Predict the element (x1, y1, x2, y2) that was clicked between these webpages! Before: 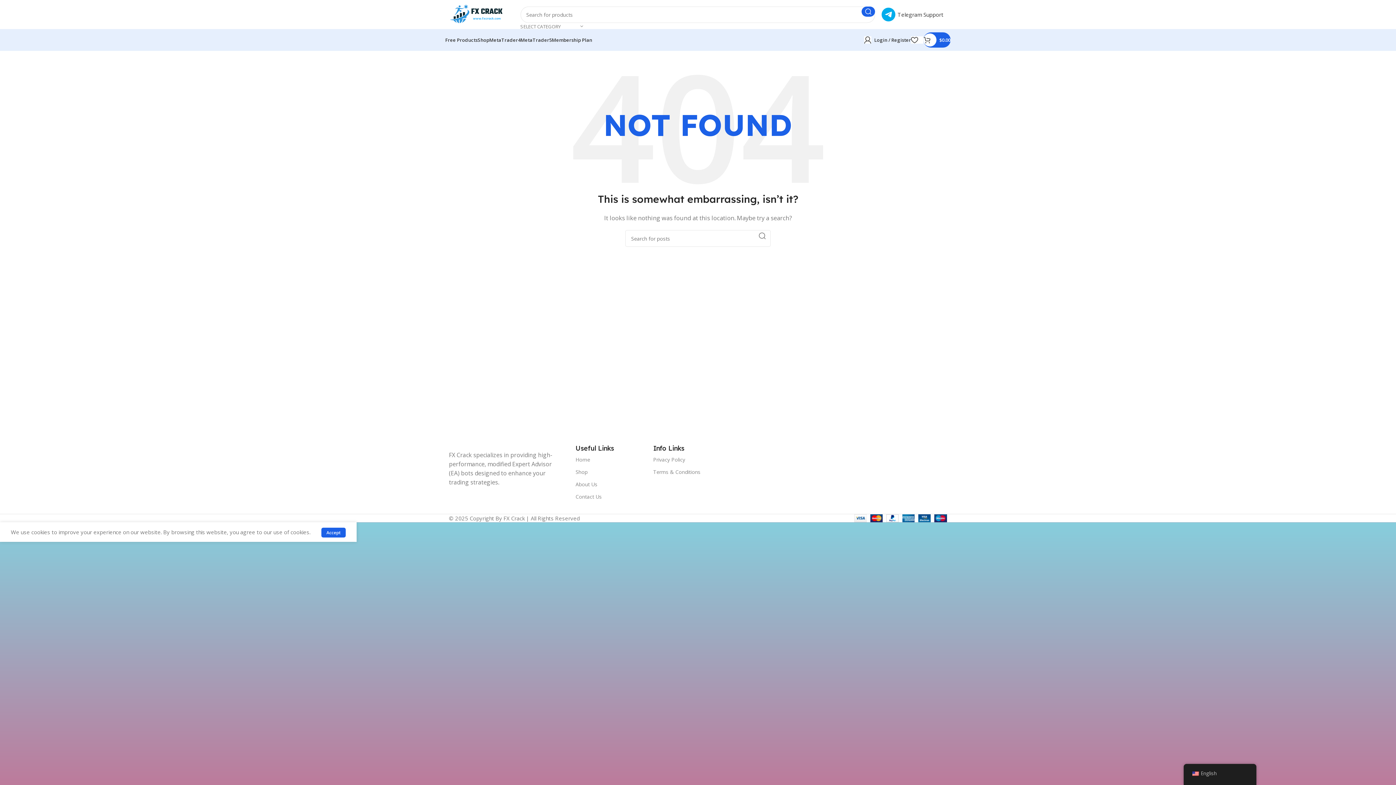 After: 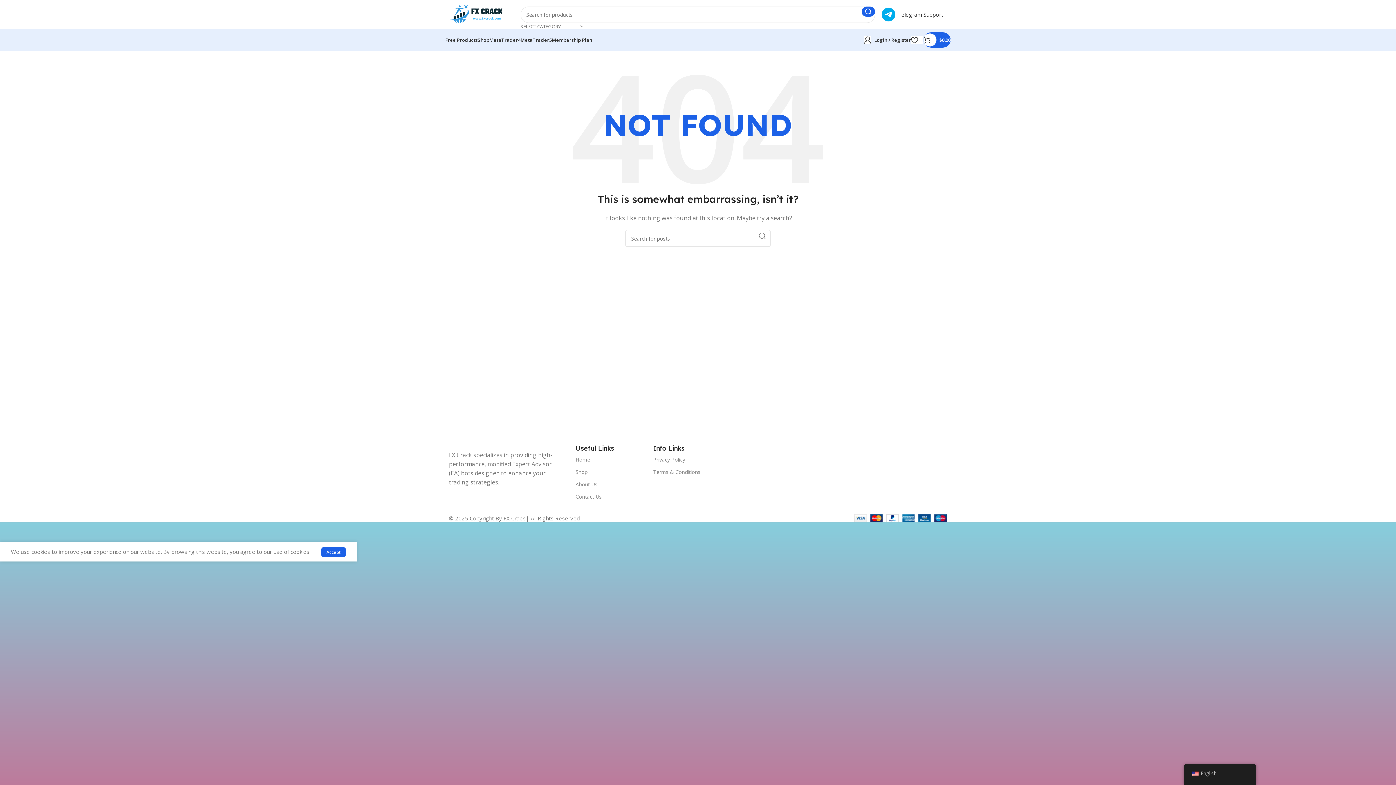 Action: label: Accept bbox: (321, 544, 345, 554)